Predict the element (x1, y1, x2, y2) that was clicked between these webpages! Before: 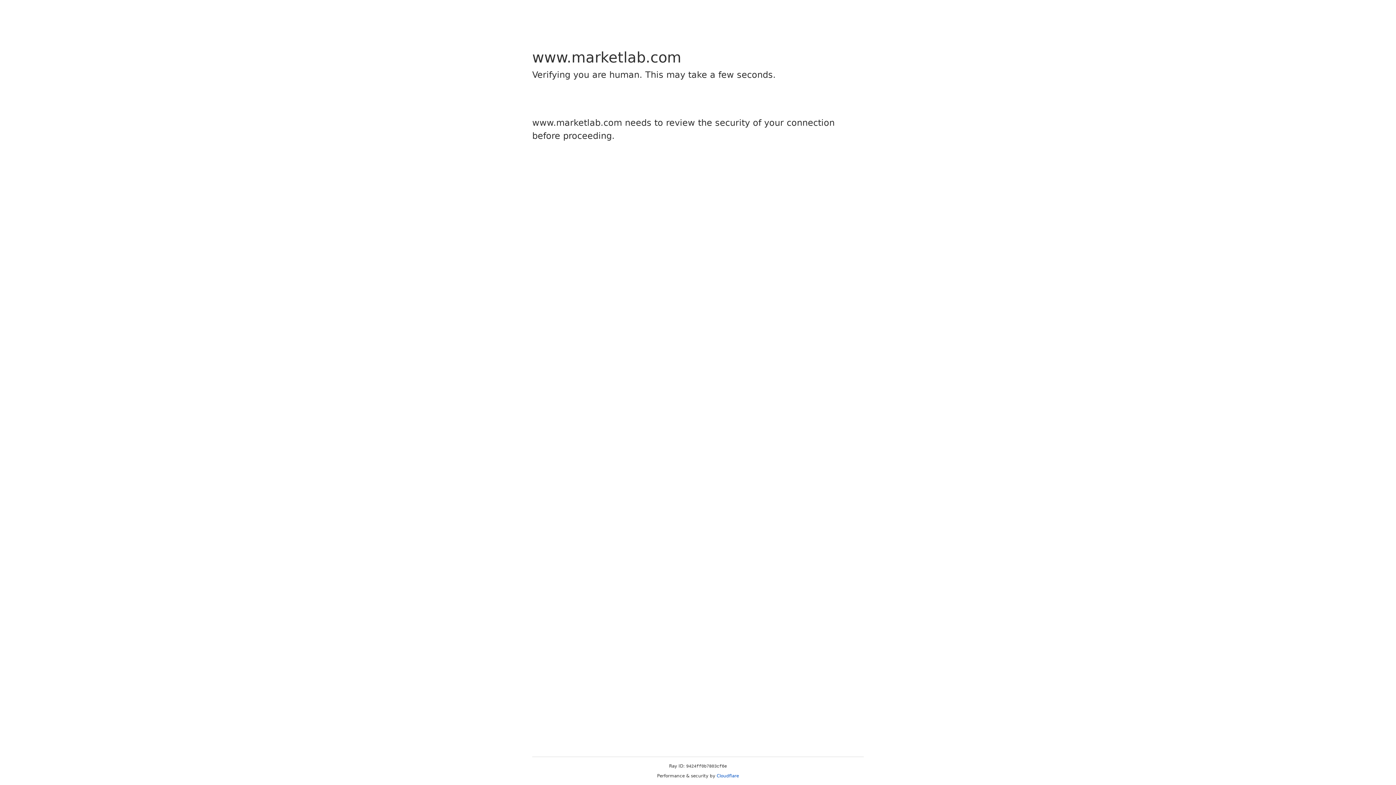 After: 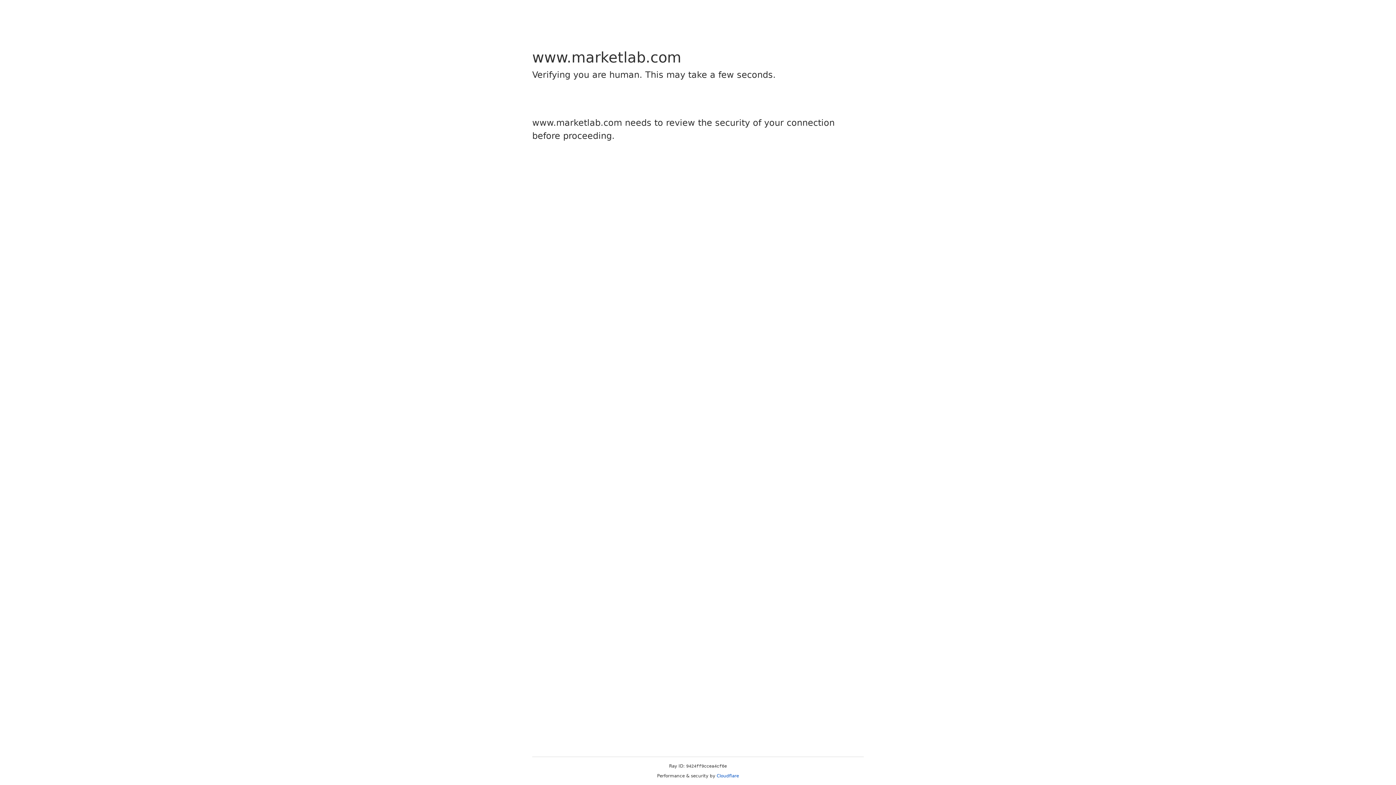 Action: bbox: (716, 773, 739, 778) label: Cloudflare